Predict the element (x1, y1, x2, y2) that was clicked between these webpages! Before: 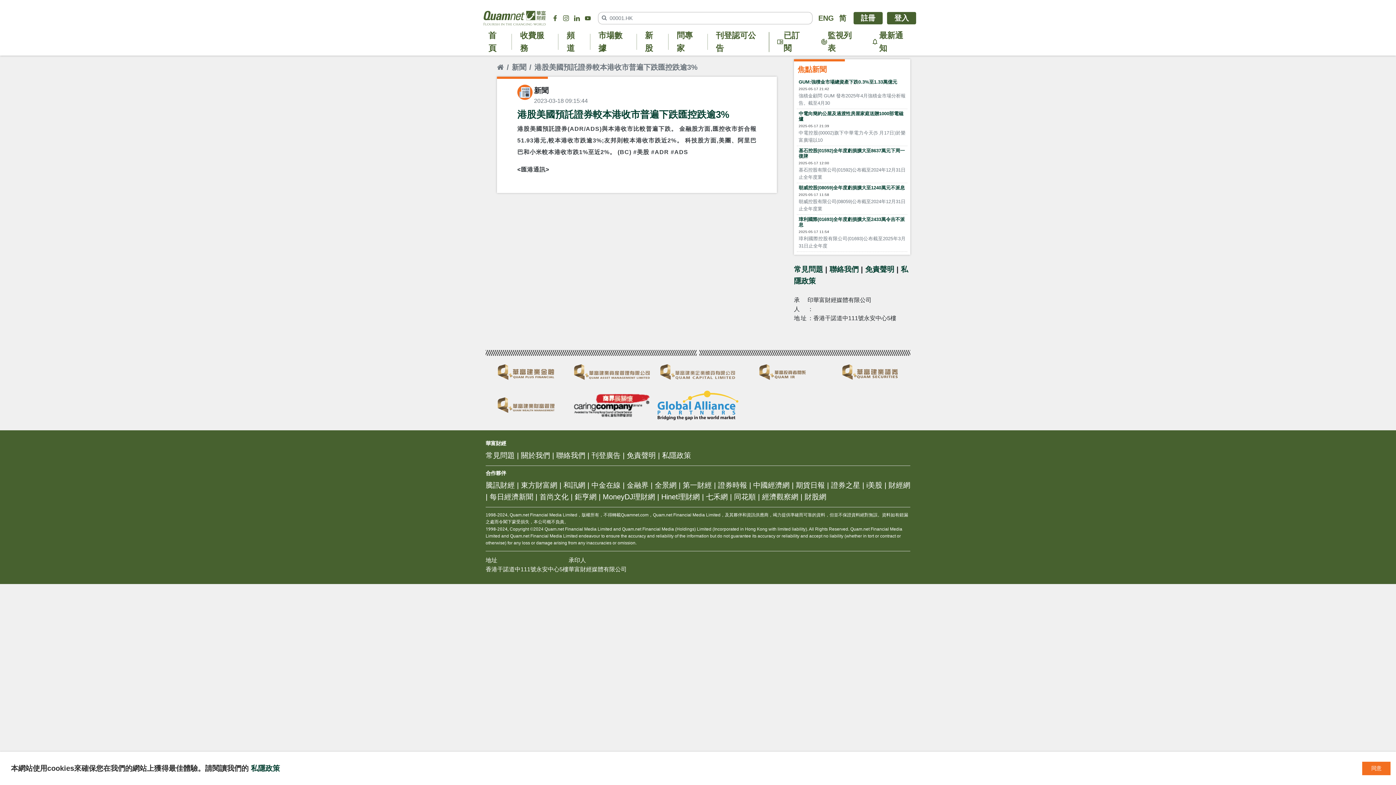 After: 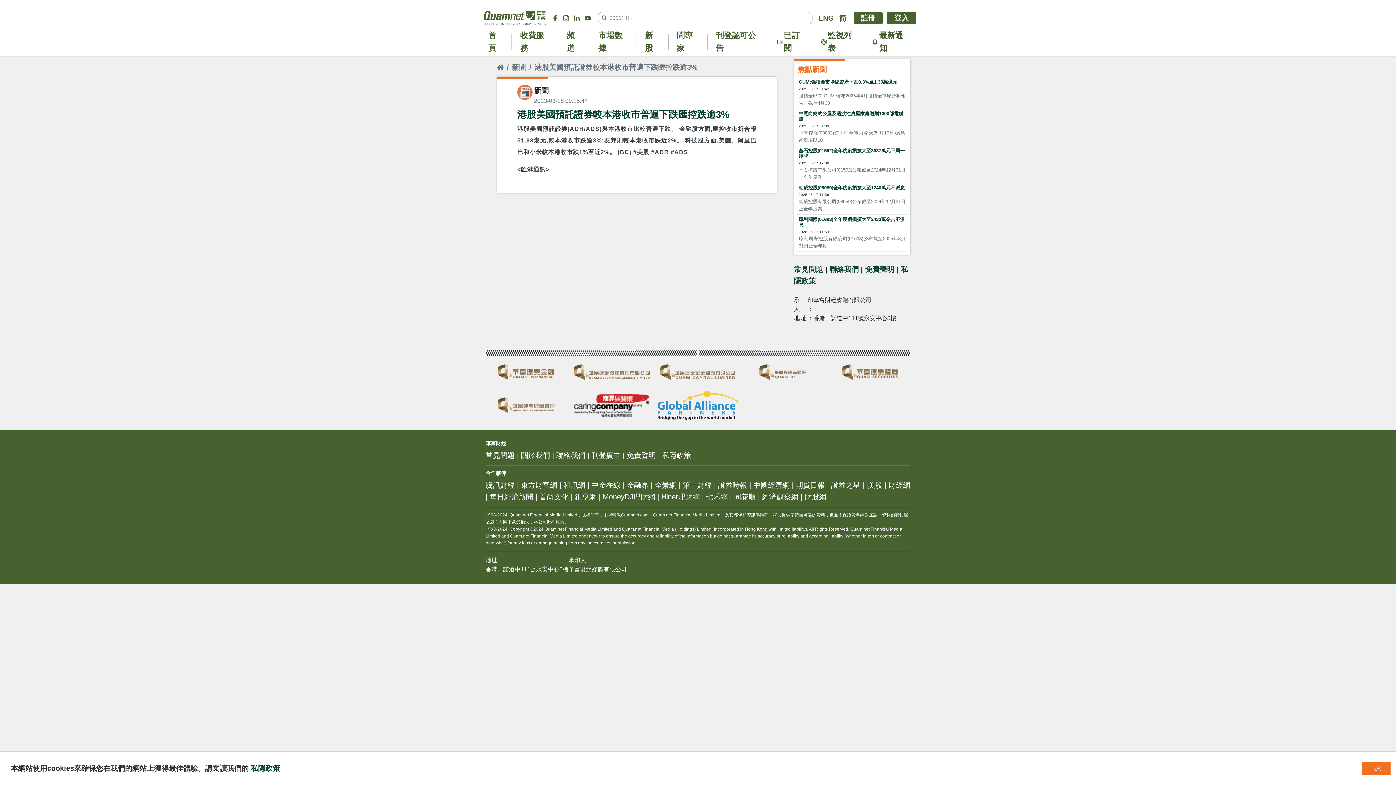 Action: bbox: (743, 367, 824, 375)